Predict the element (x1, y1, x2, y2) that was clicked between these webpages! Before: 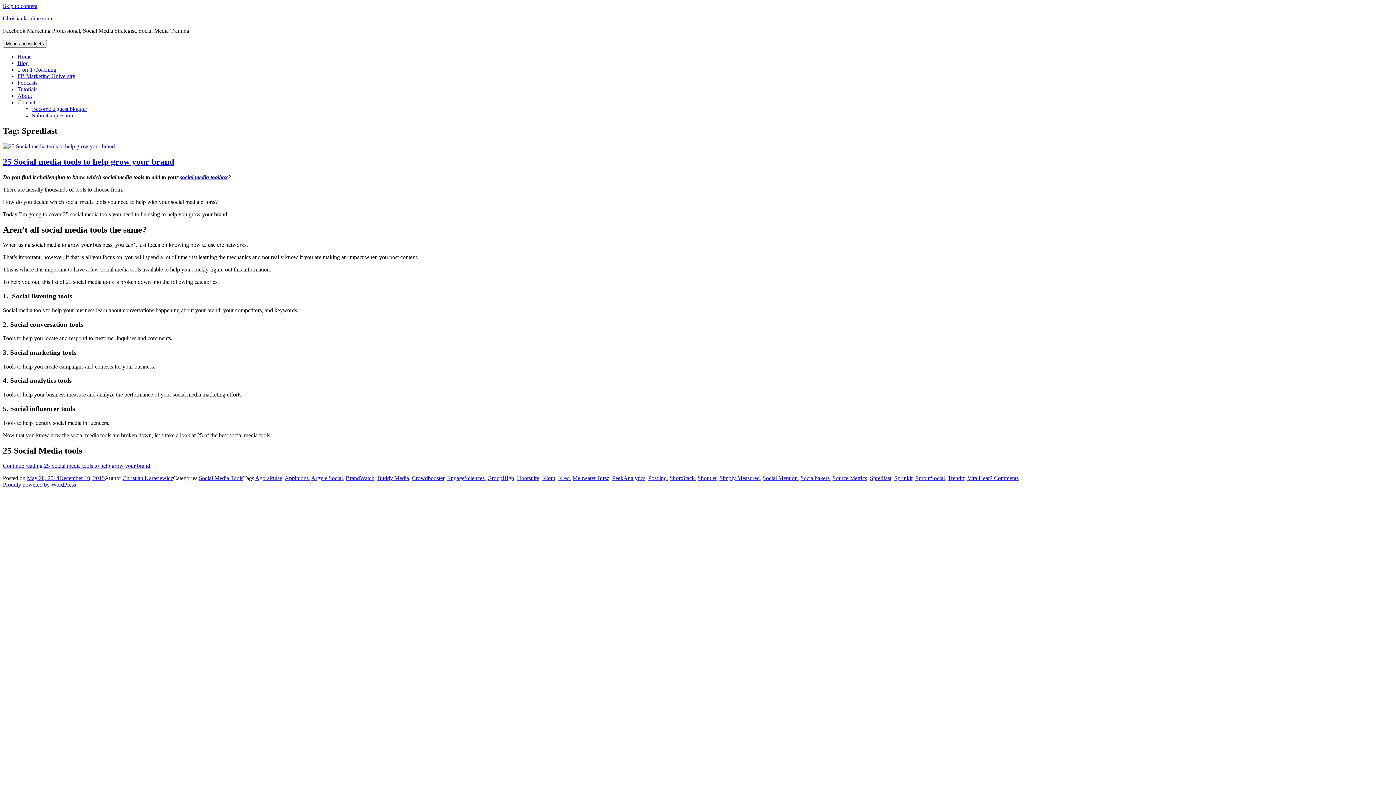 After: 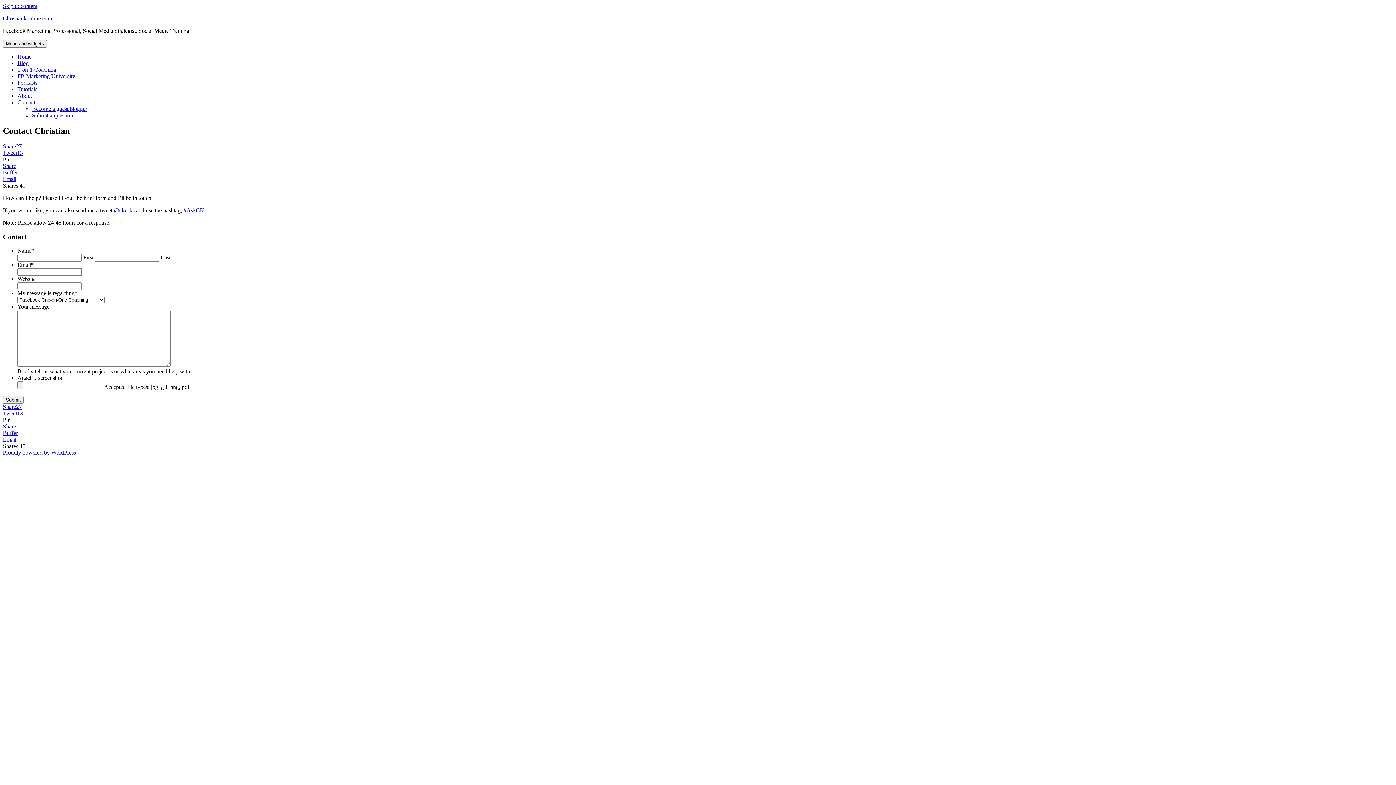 Action: bbox: (17, 99, 35, 105) label: Contact